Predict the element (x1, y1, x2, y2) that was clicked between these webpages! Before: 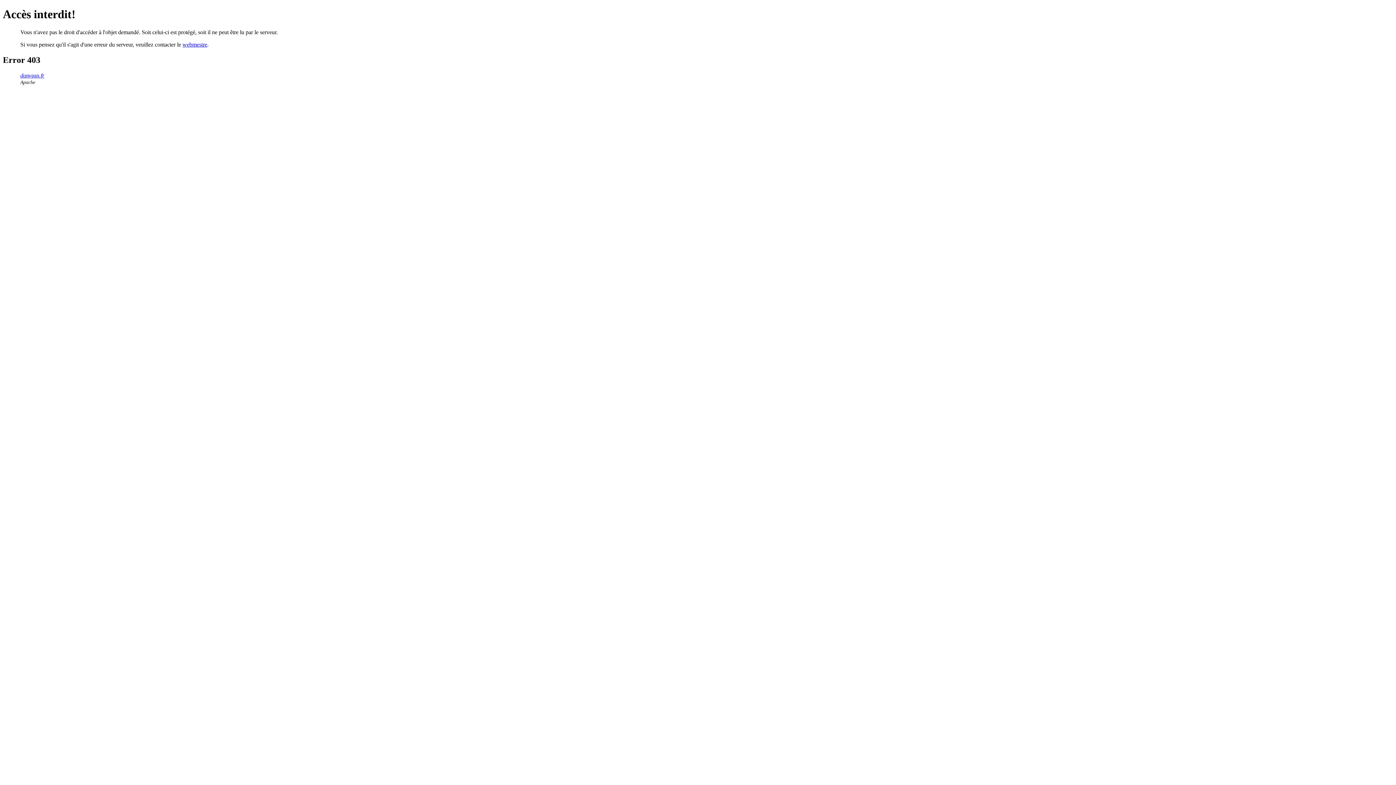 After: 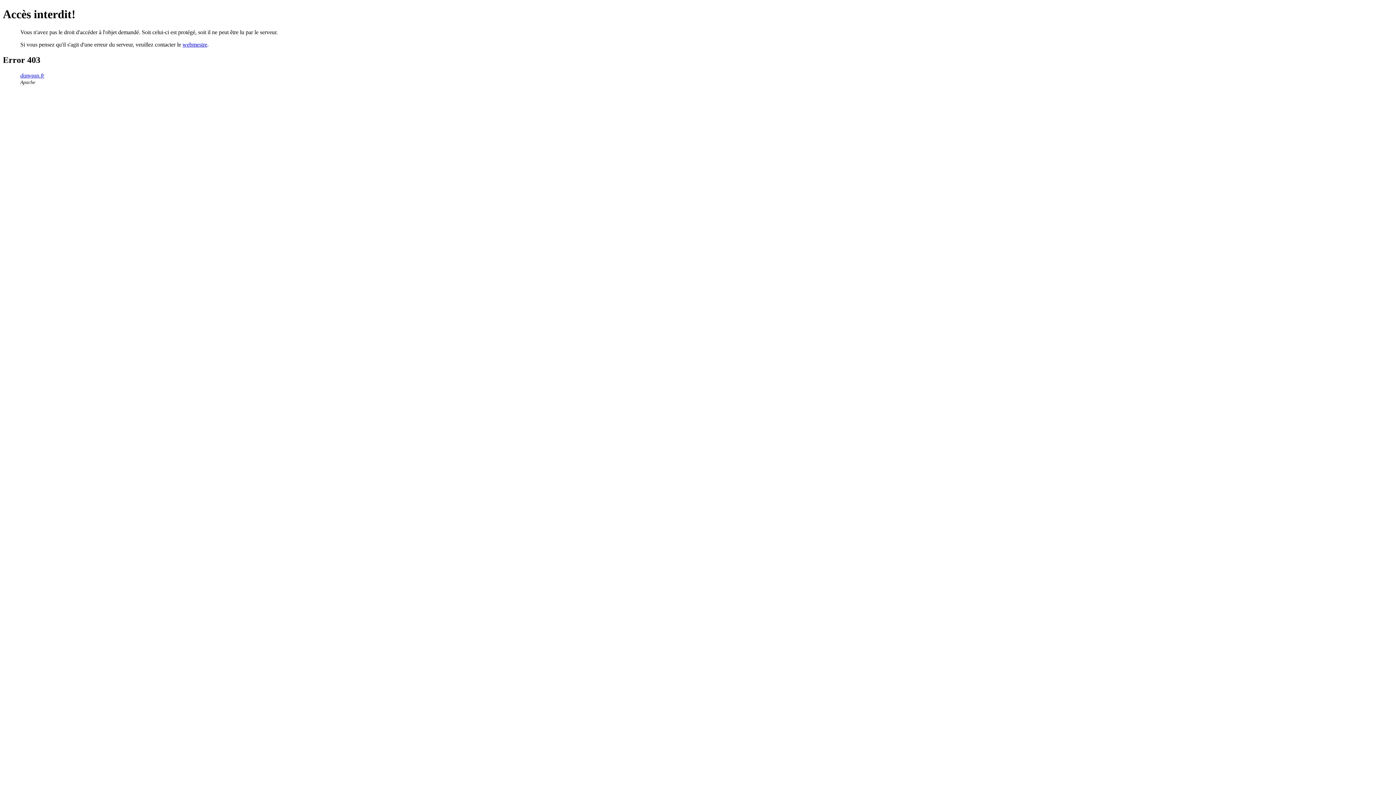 Action: bbox: (182, 41, 207, 47) label: webmestre